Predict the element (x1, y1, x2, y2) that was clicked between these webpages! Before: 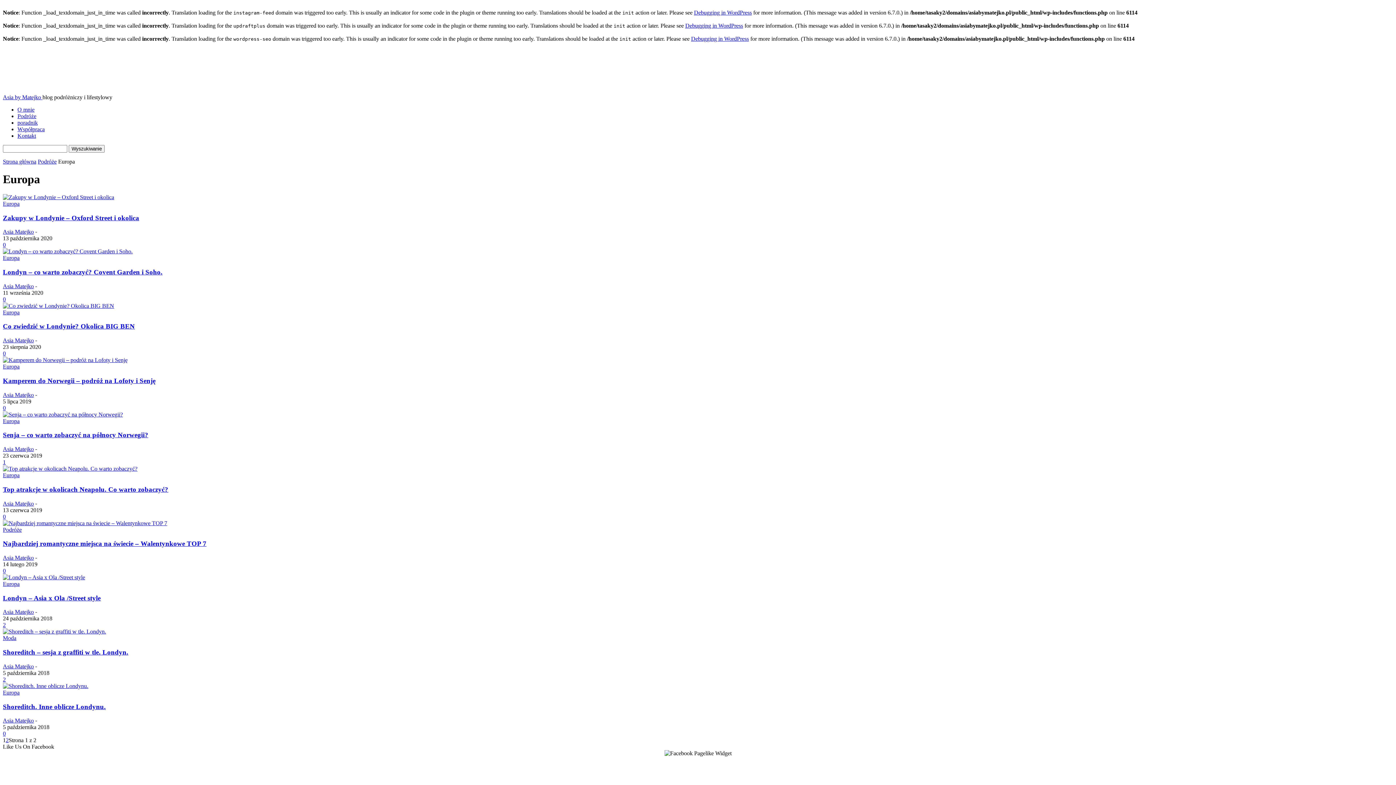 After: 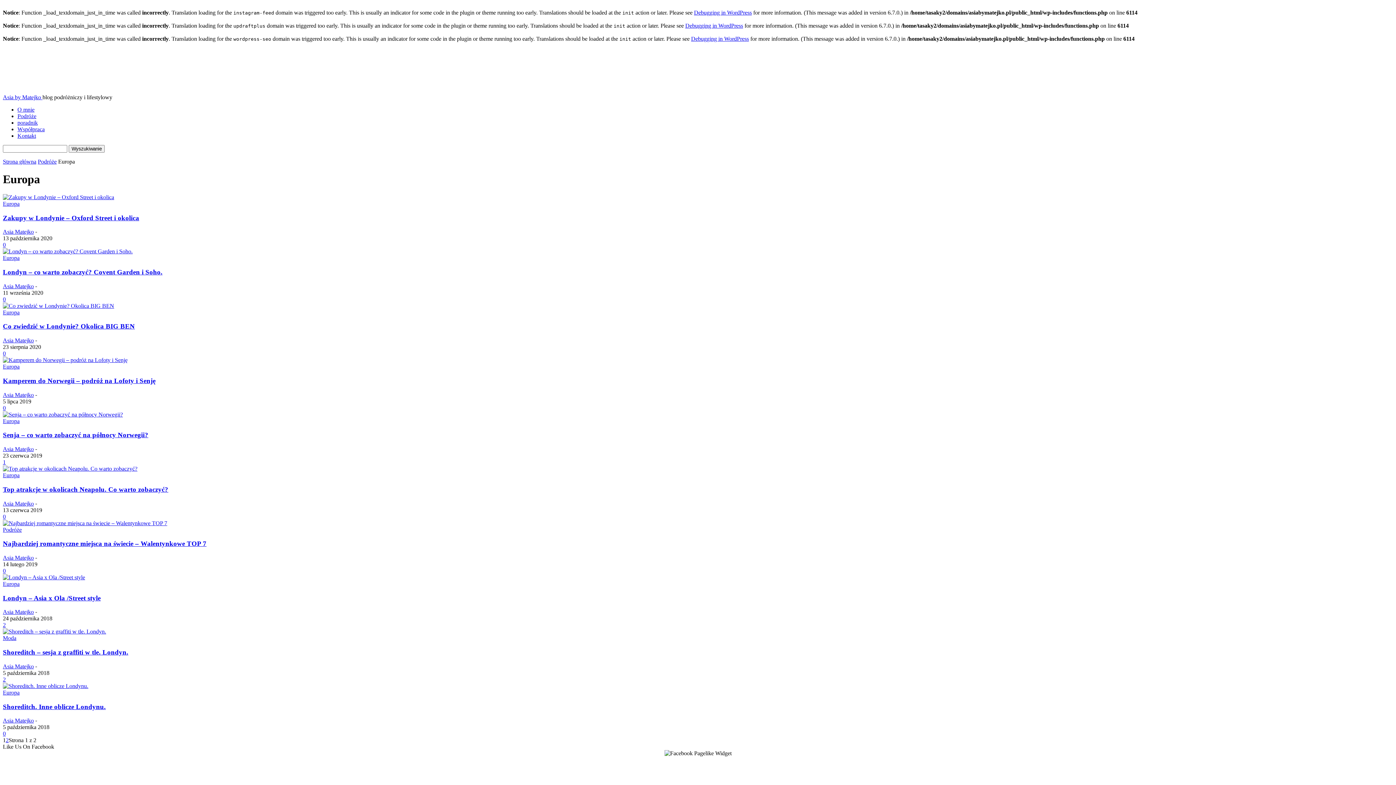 Action: bbox: (2, 689, 19, 695) label: Europa